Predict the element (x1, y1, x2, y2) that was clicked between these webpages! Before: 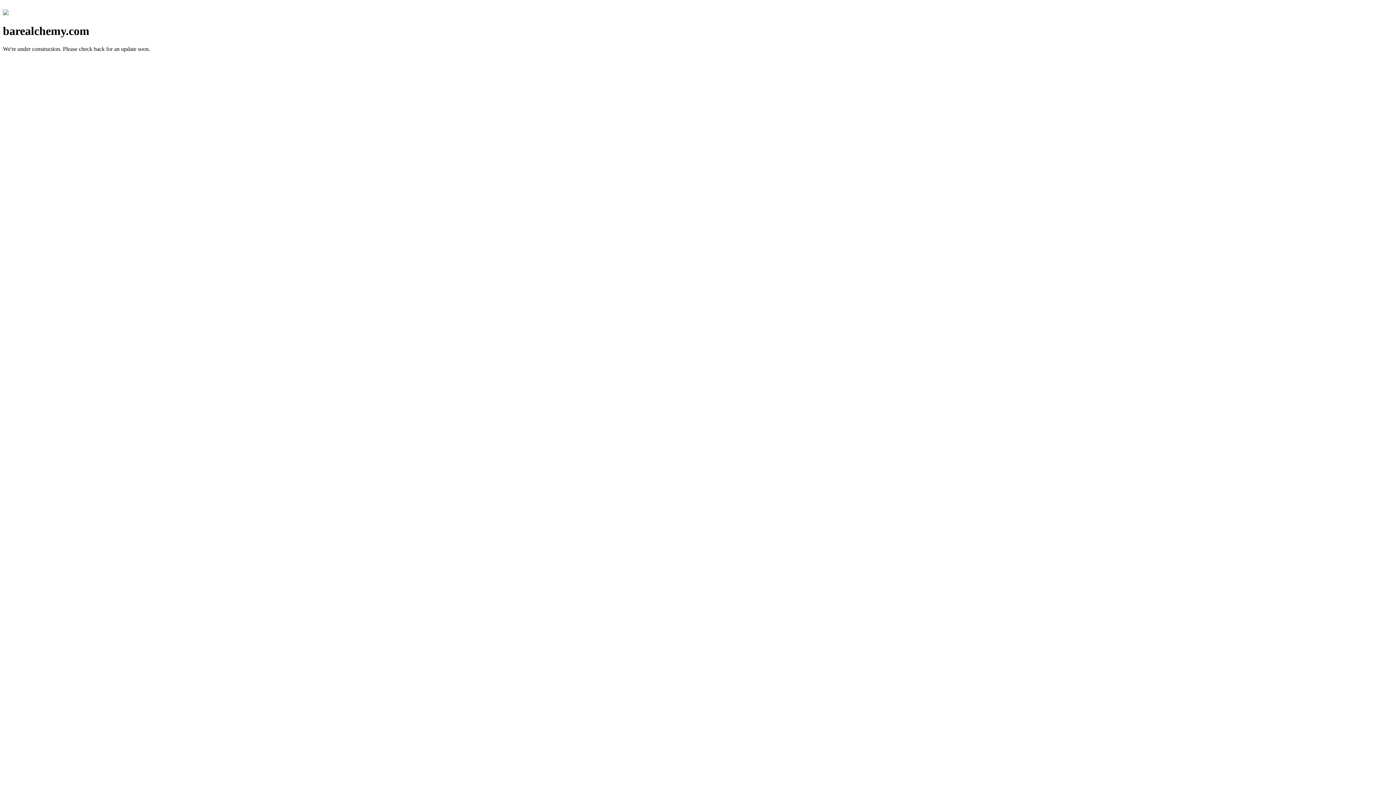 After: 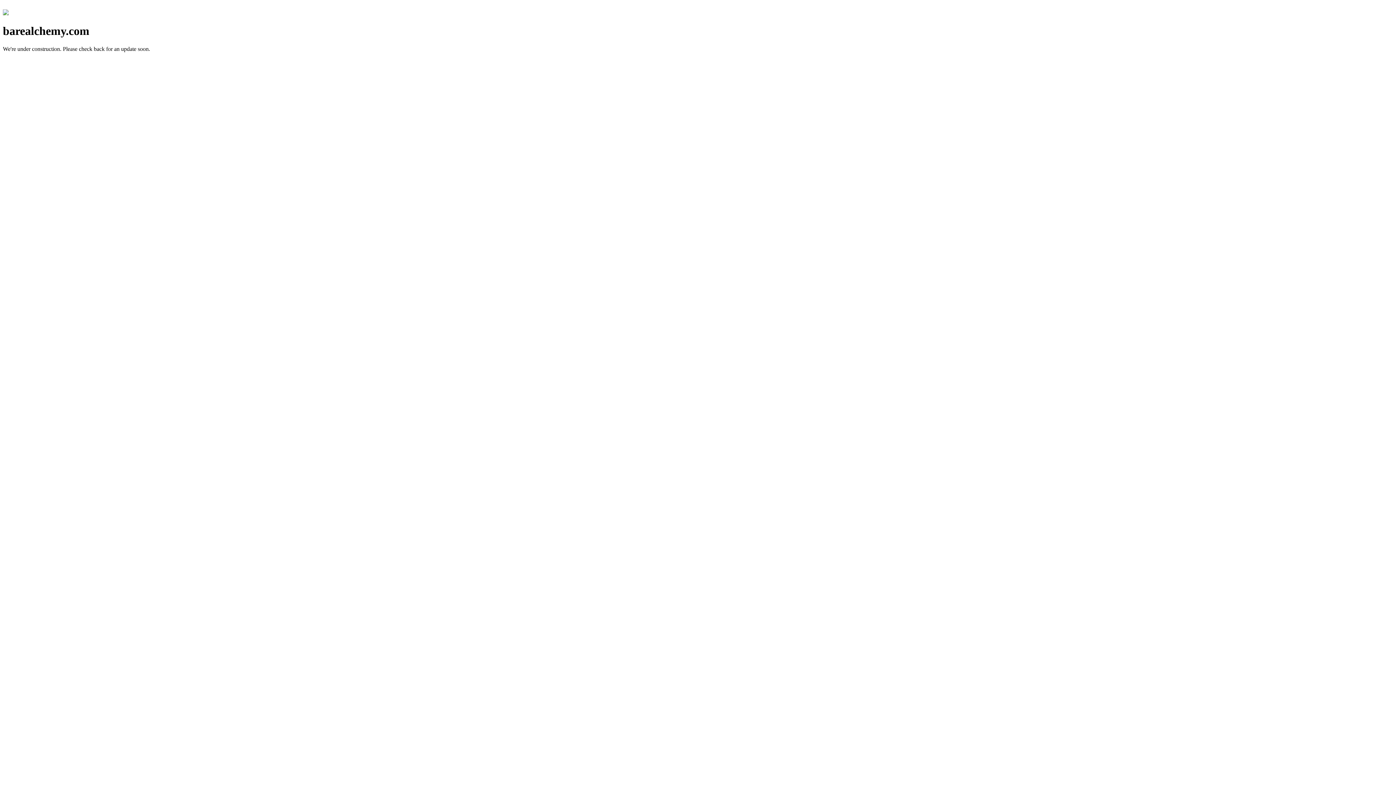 Action: bbox: (2, 10, 8, 16)